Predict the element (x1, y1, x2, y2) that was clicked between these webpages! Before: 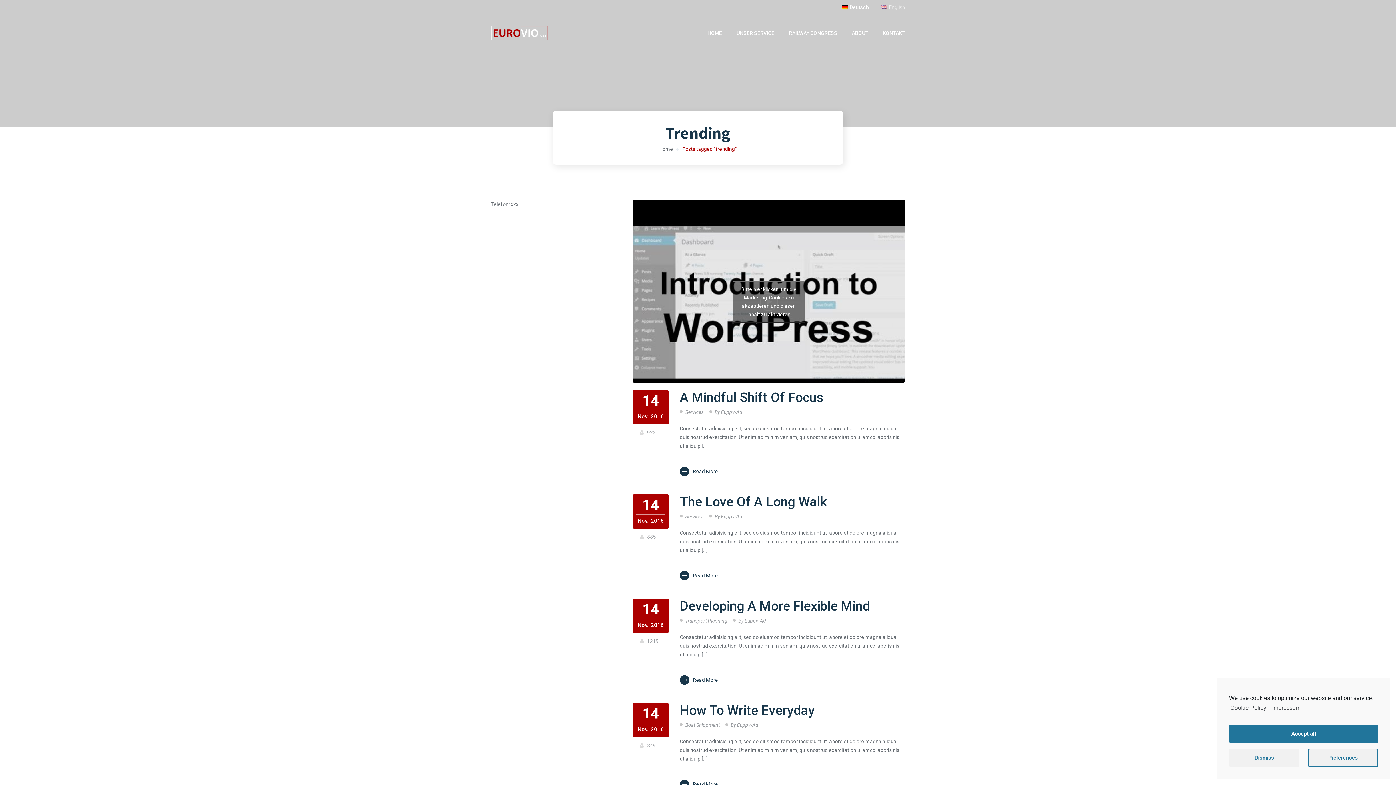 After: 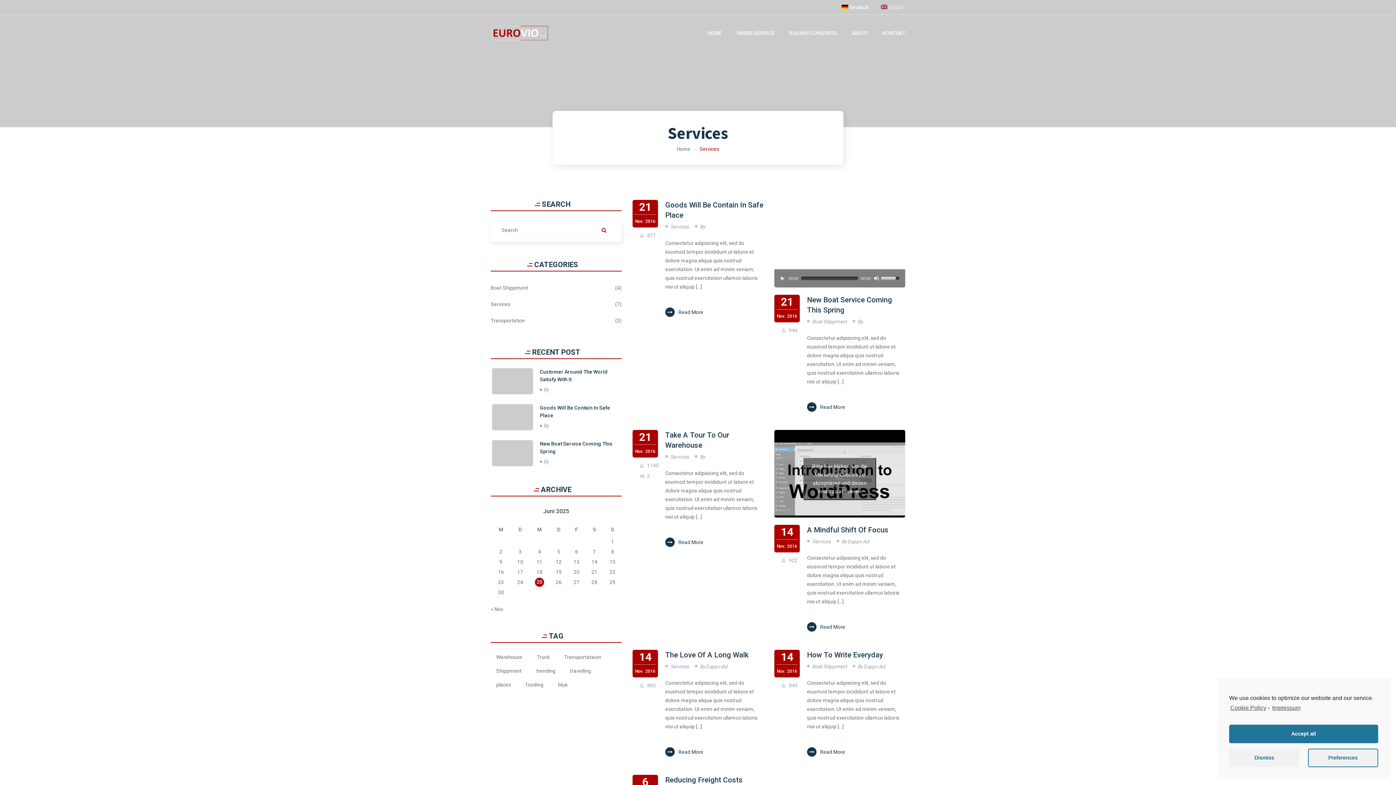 Action: label: Services bbox: (685, 409, 704, 415)